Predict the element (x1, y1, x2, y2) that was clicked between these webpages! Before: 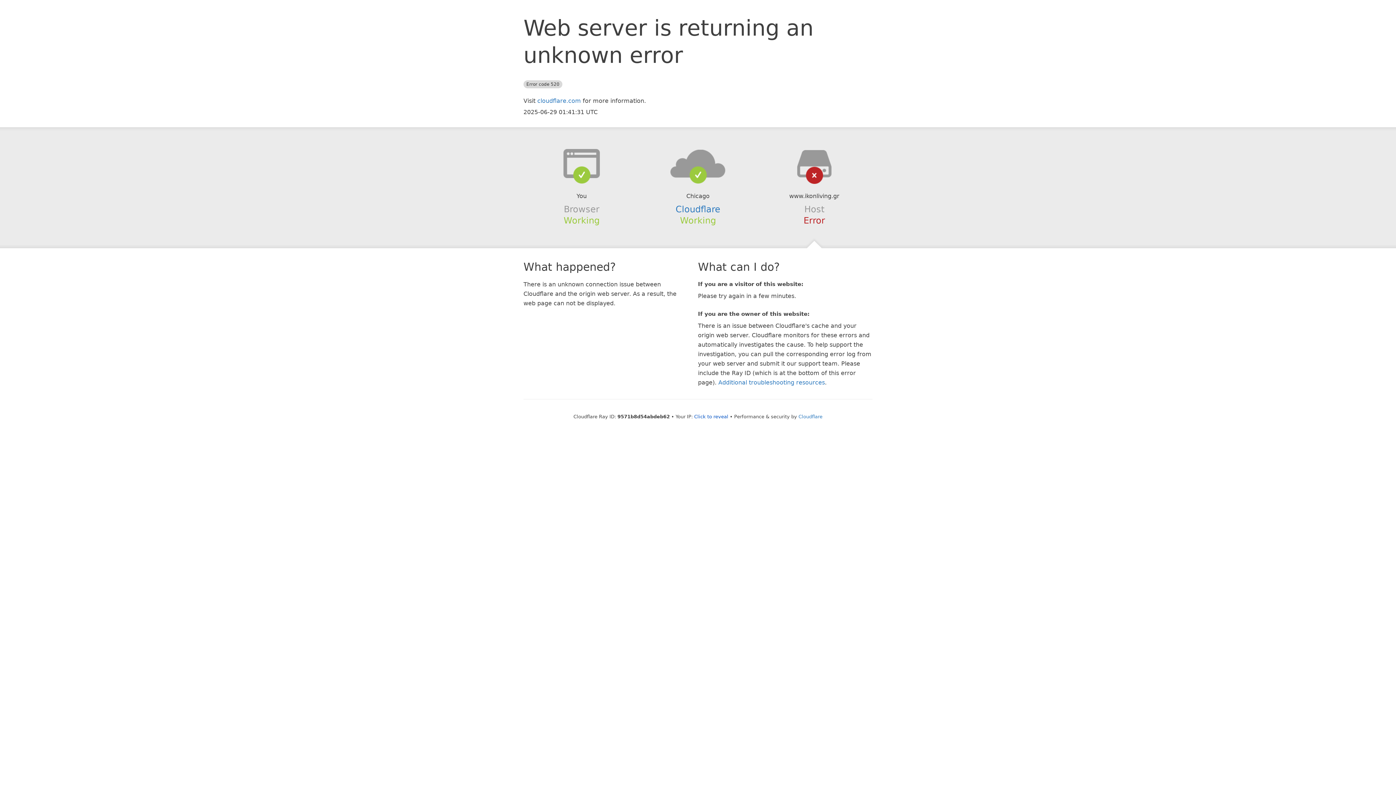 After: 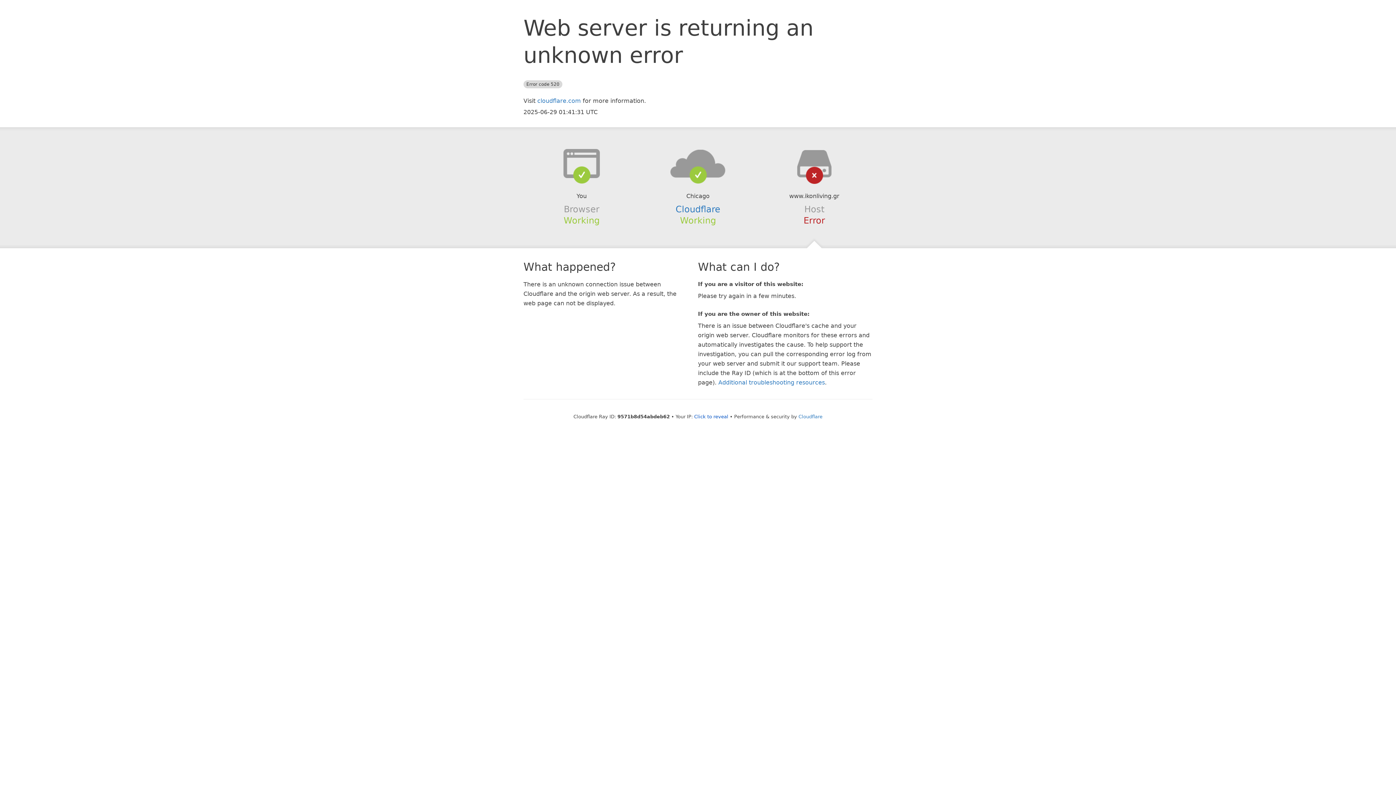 Action: bbox: (639, 148, 756, 178)